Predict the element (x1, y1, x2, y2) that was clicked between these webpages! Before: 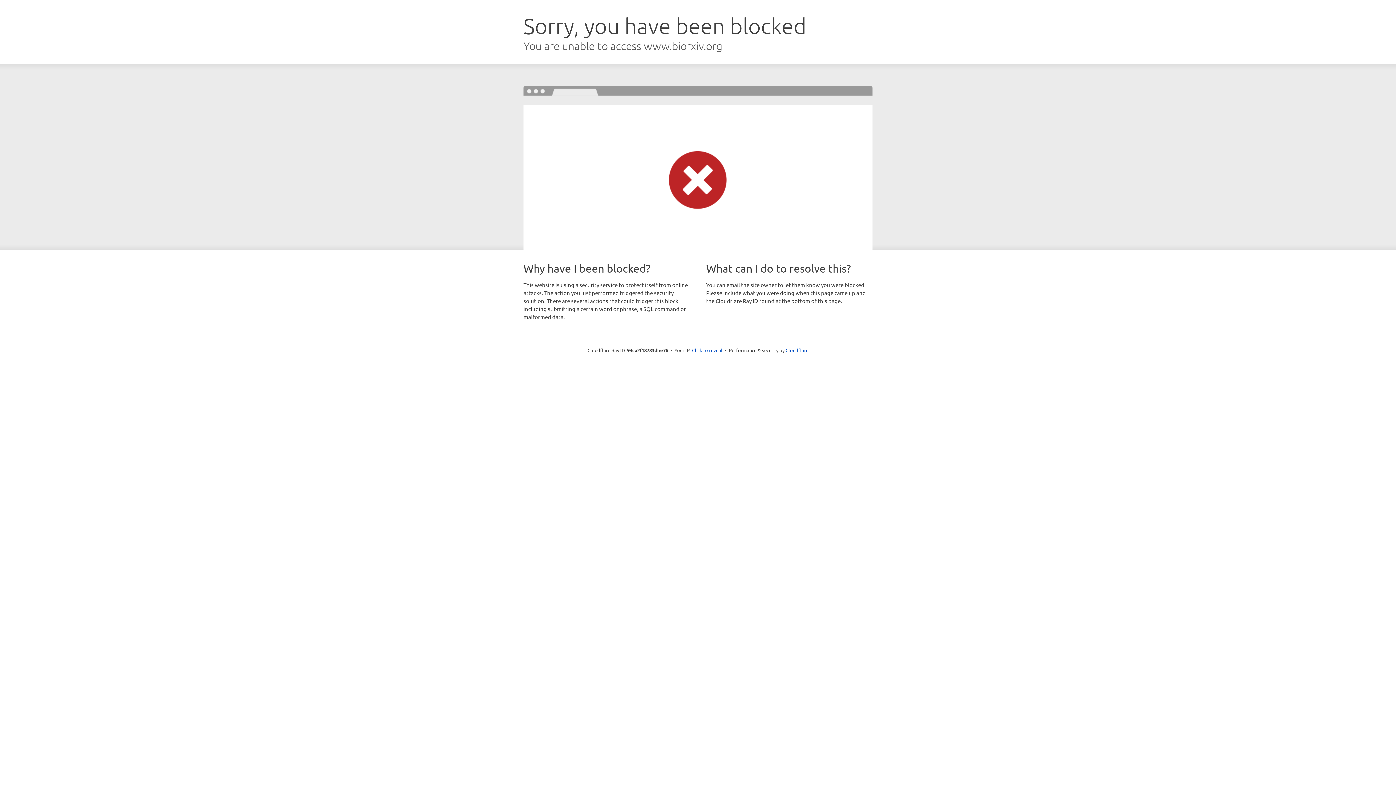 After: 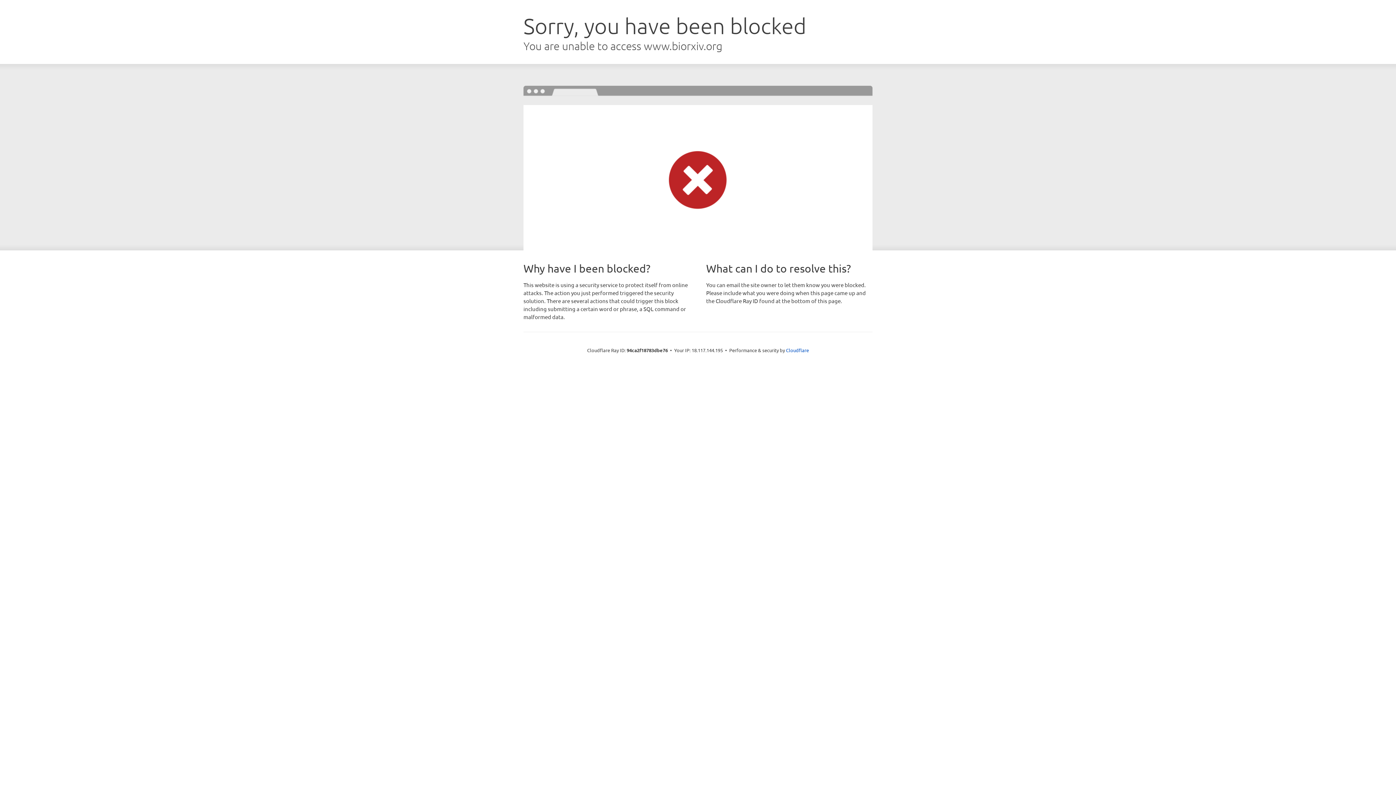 Action: label: Click to reveal bbox: (692, 346, 722, 353)